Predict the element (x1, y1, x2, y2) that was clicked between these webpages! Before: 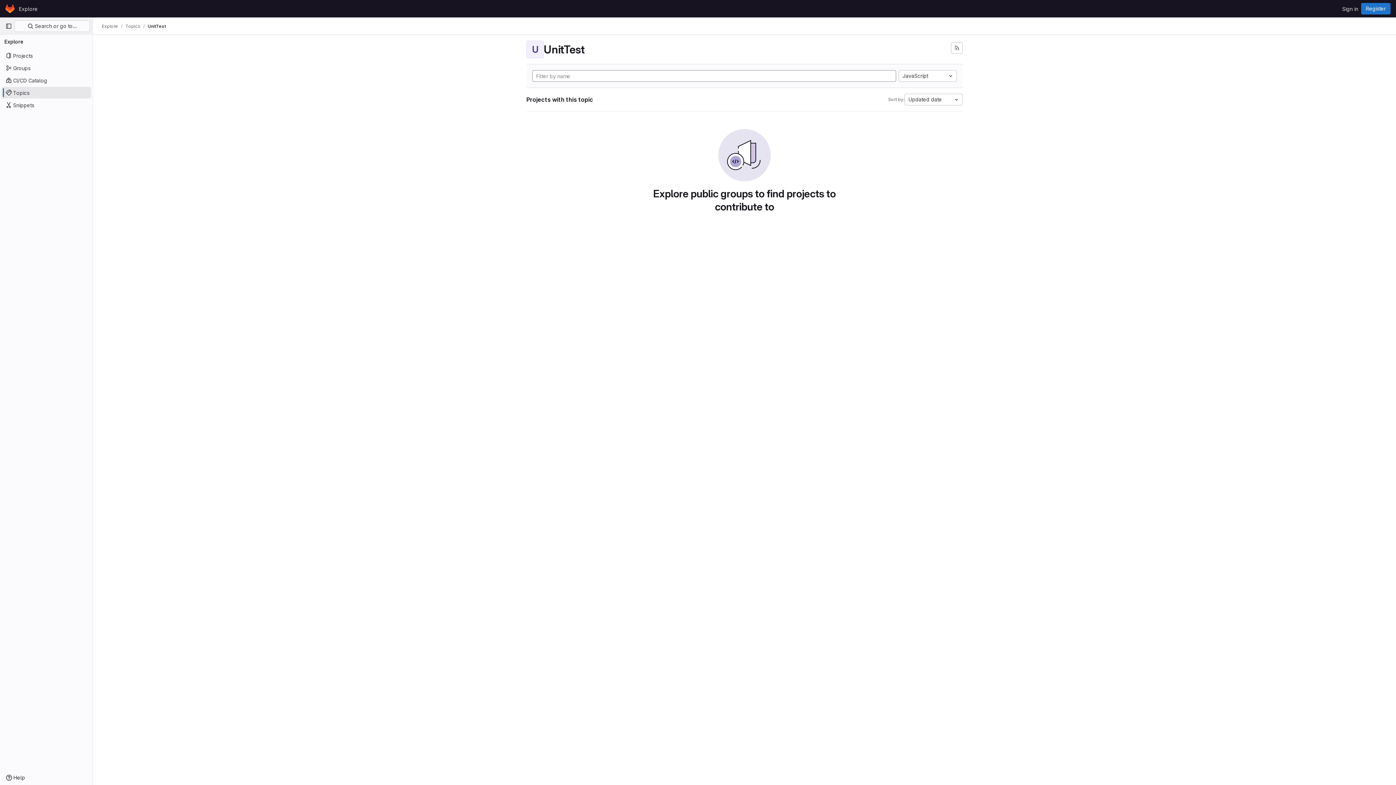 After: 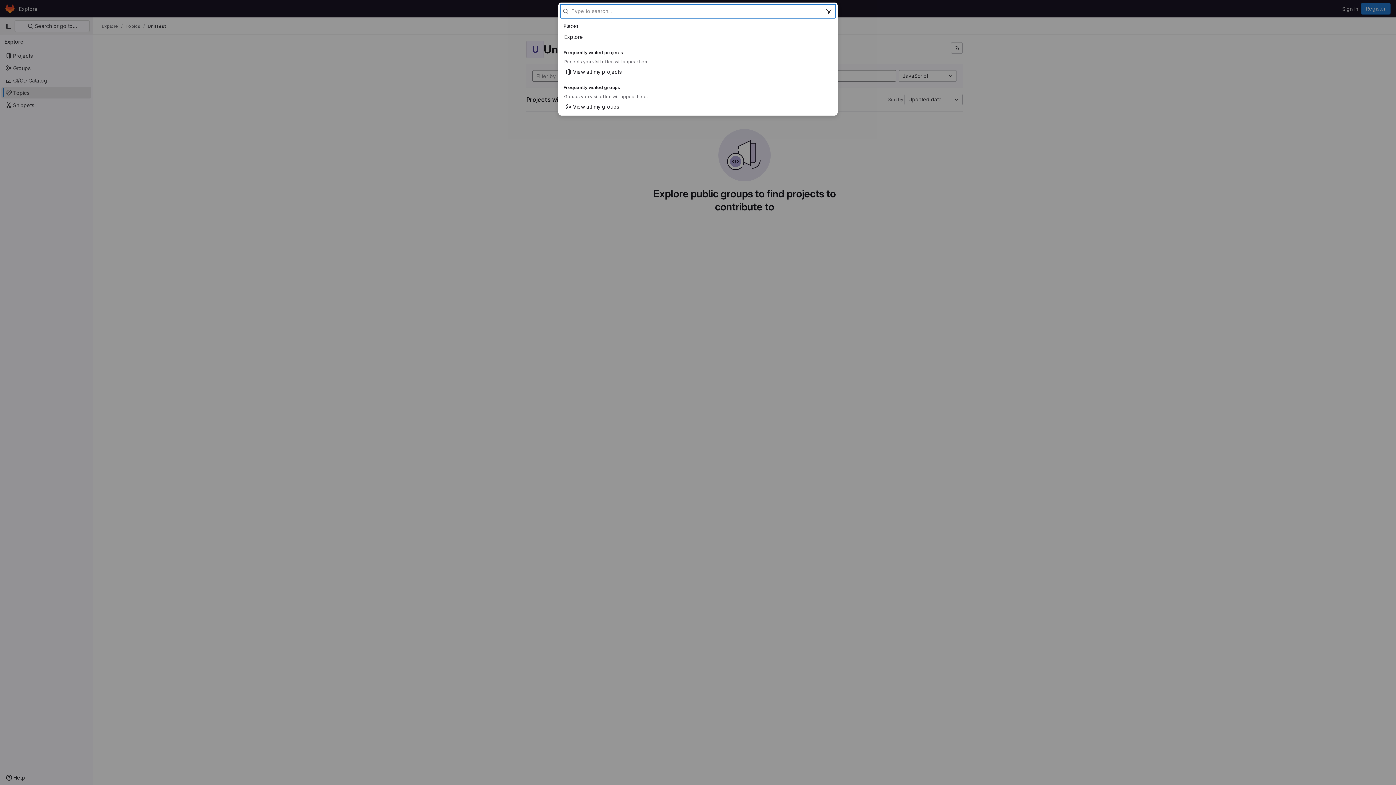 Action: label:  Search or go to… bbox: (14, 20, 89, 32)